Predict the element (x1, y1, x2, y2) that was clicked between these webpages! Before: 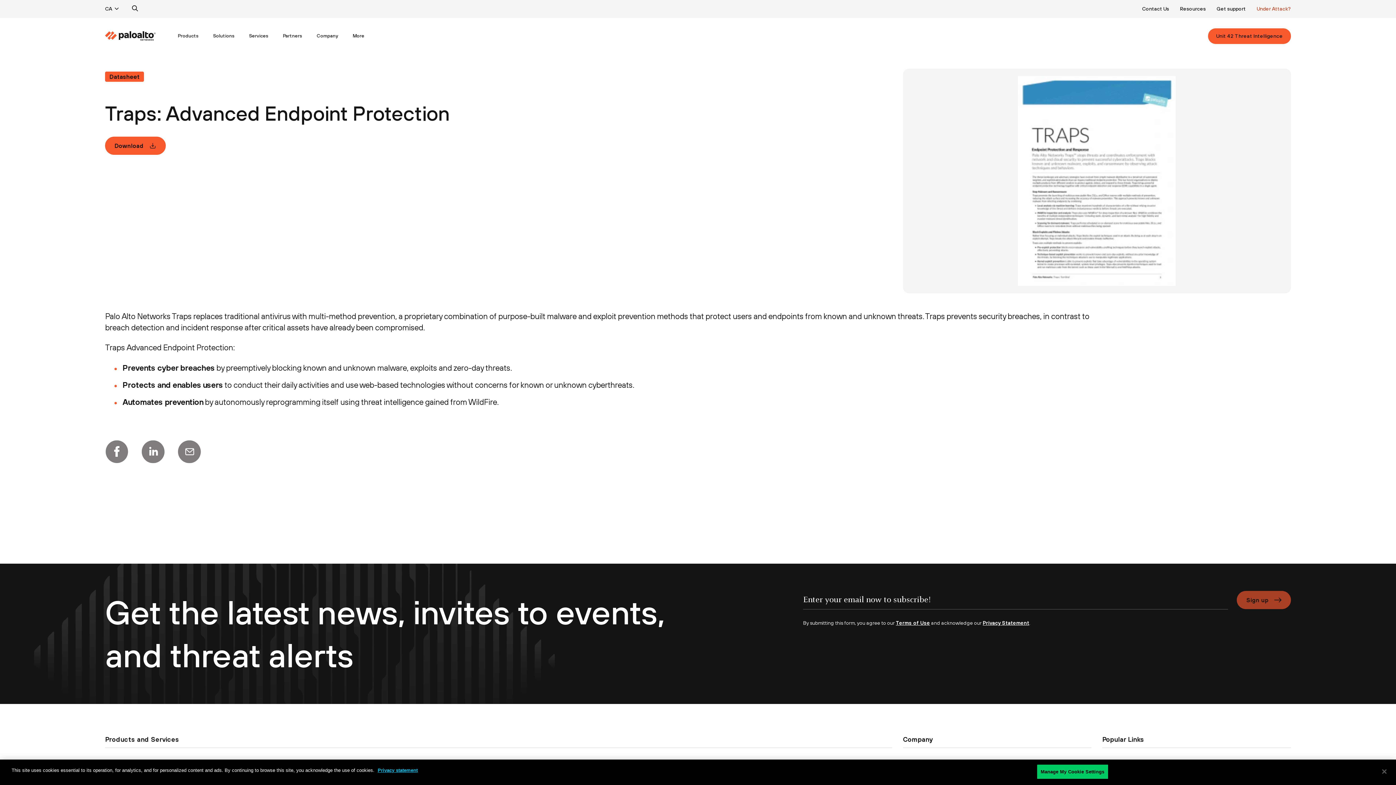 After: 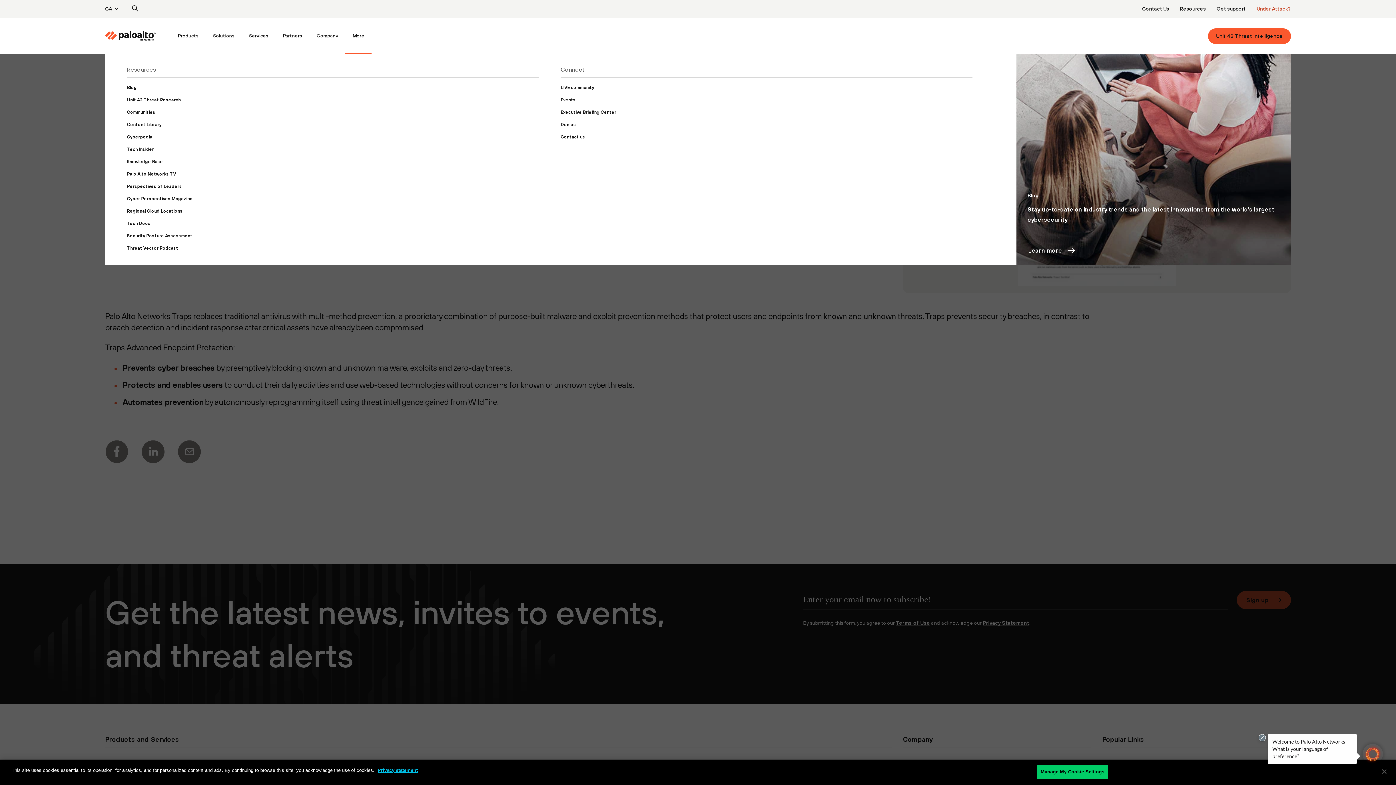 Action: label: More bbox: (345, 17, 371, 54)